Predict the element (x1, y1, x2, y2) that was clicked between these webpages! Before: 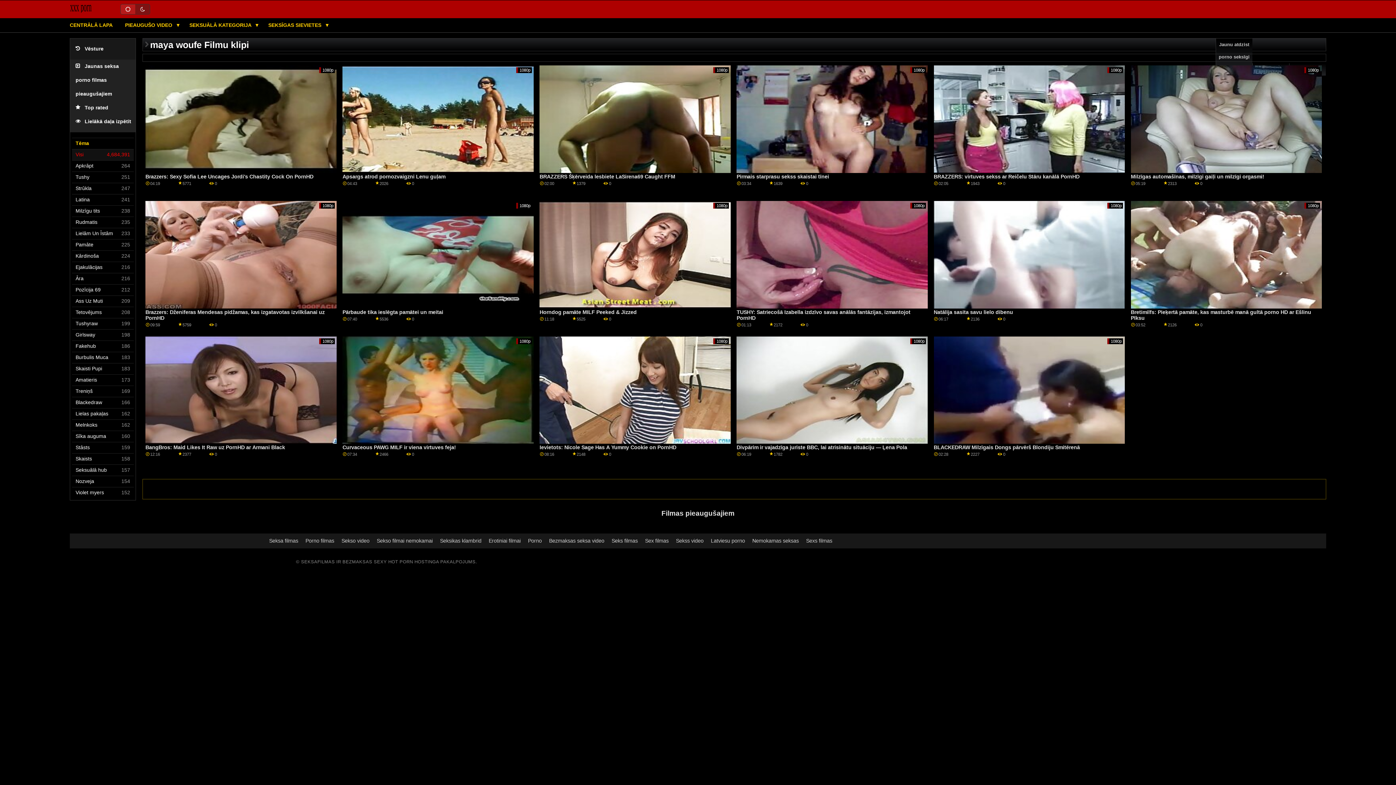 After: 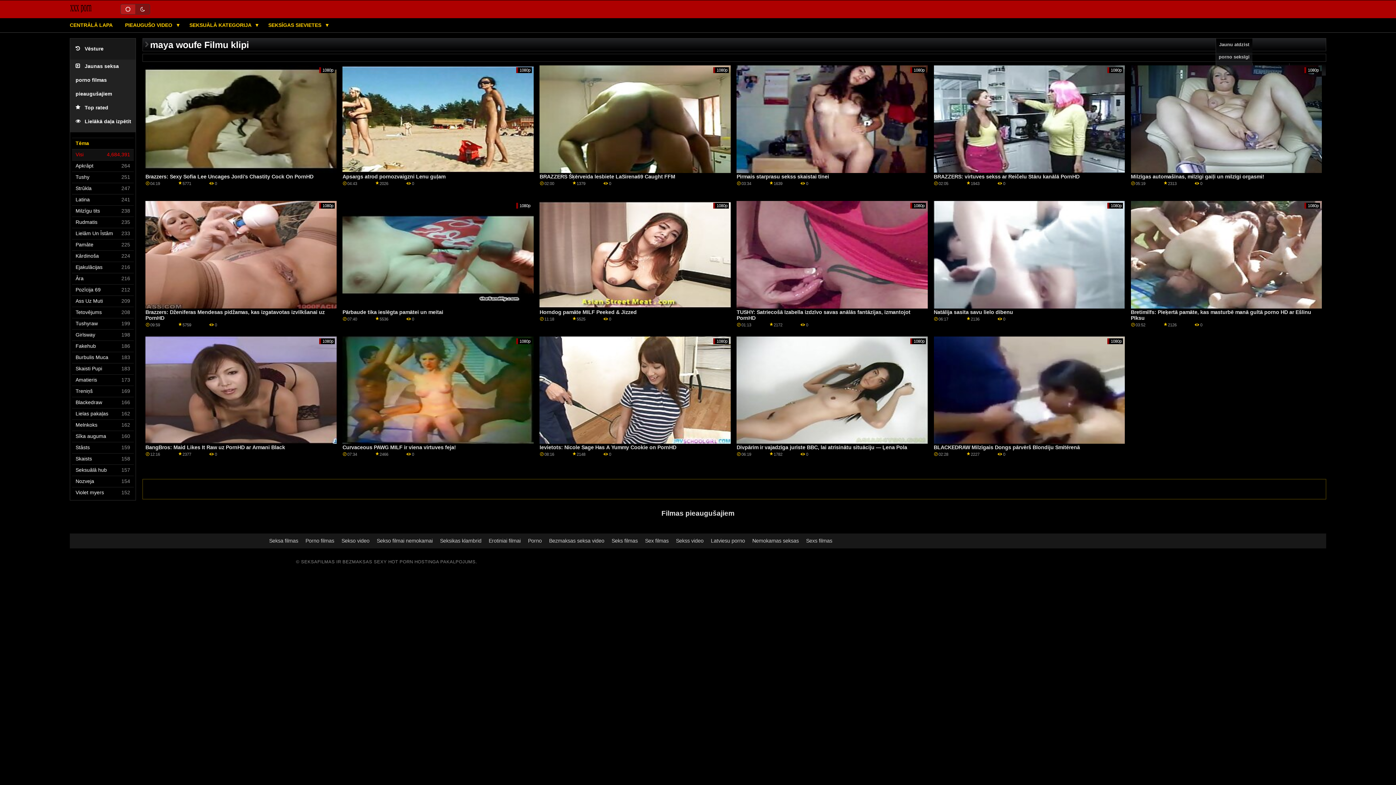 Action: label: Girlsway bbox: (75, 329, 133, 340)